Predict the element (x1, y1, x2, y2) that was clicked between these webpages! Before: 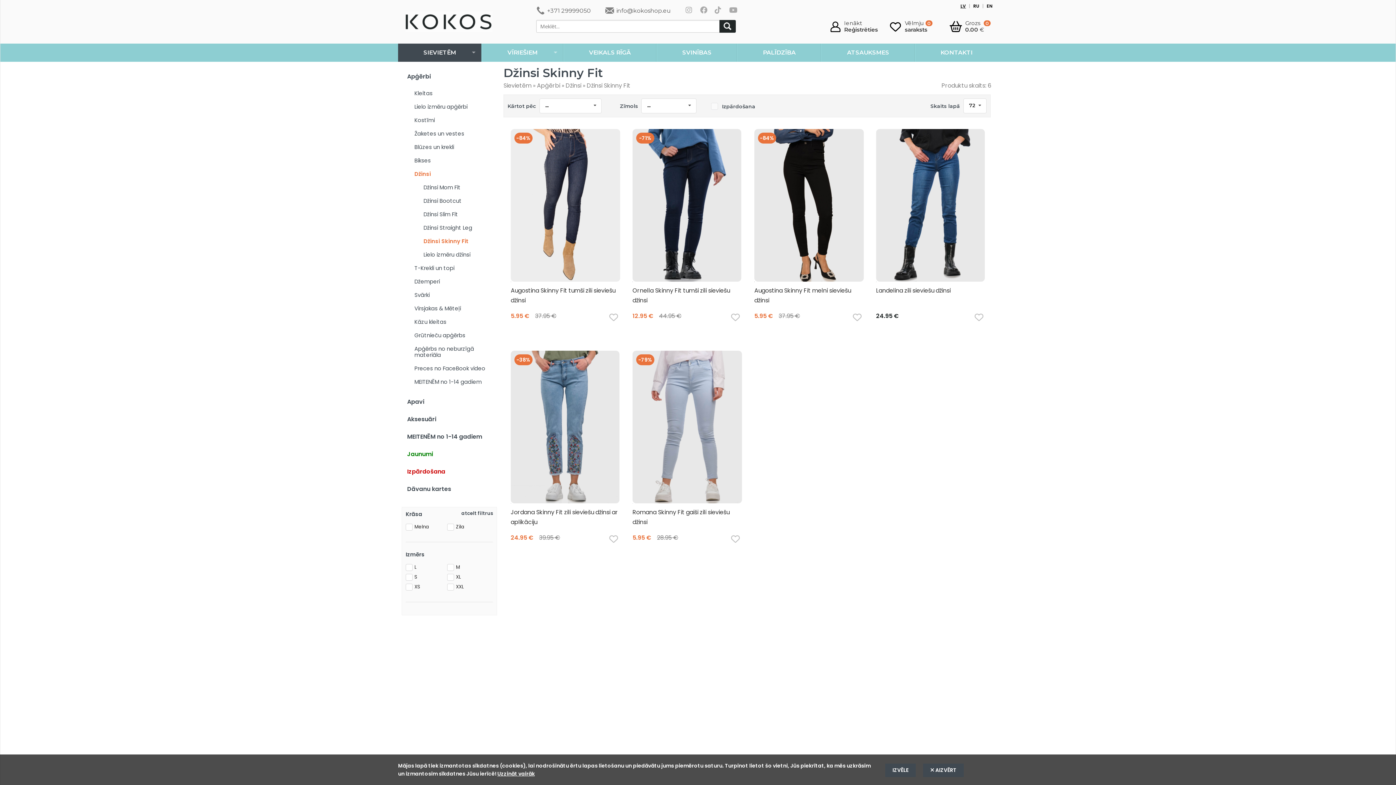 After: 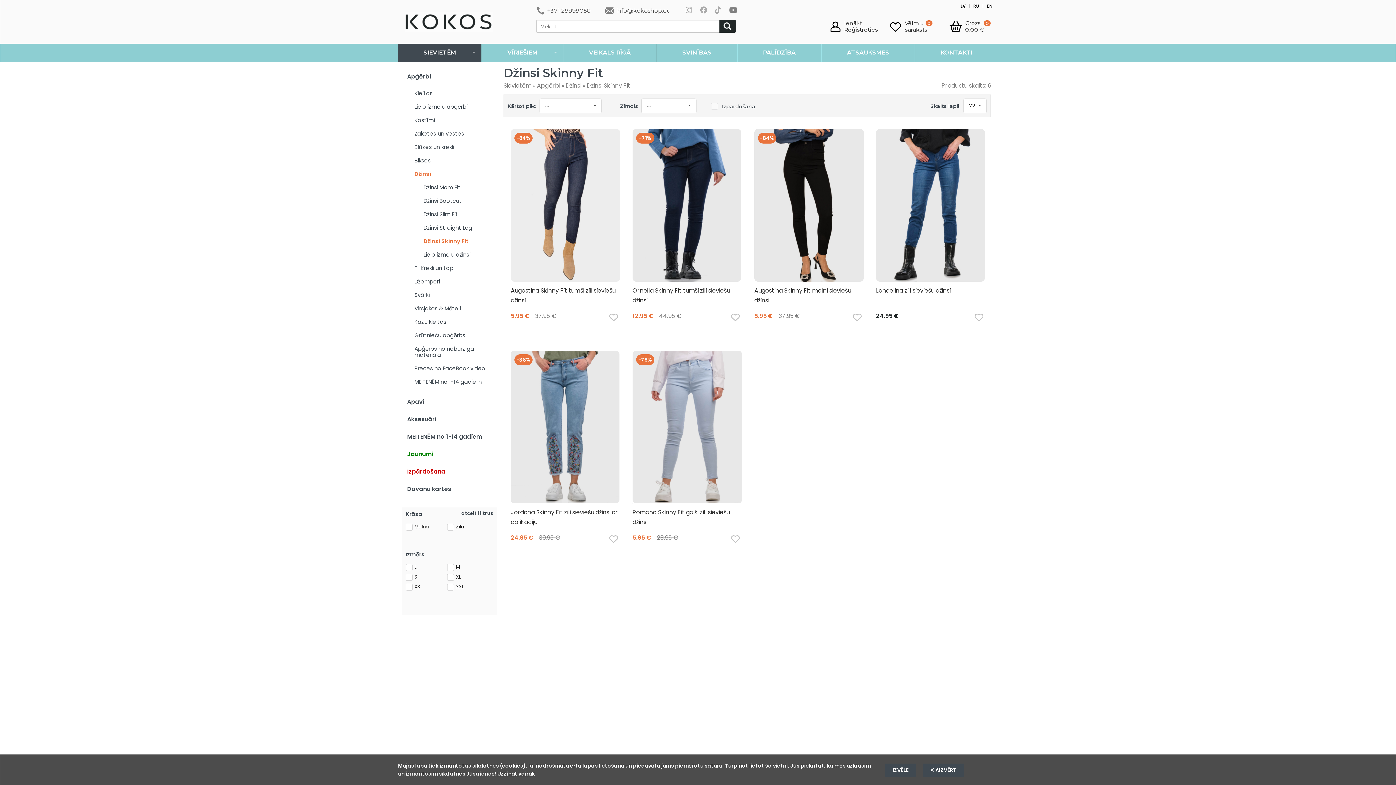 Action: label: youtube bbox: (729, 6, 744, 15)